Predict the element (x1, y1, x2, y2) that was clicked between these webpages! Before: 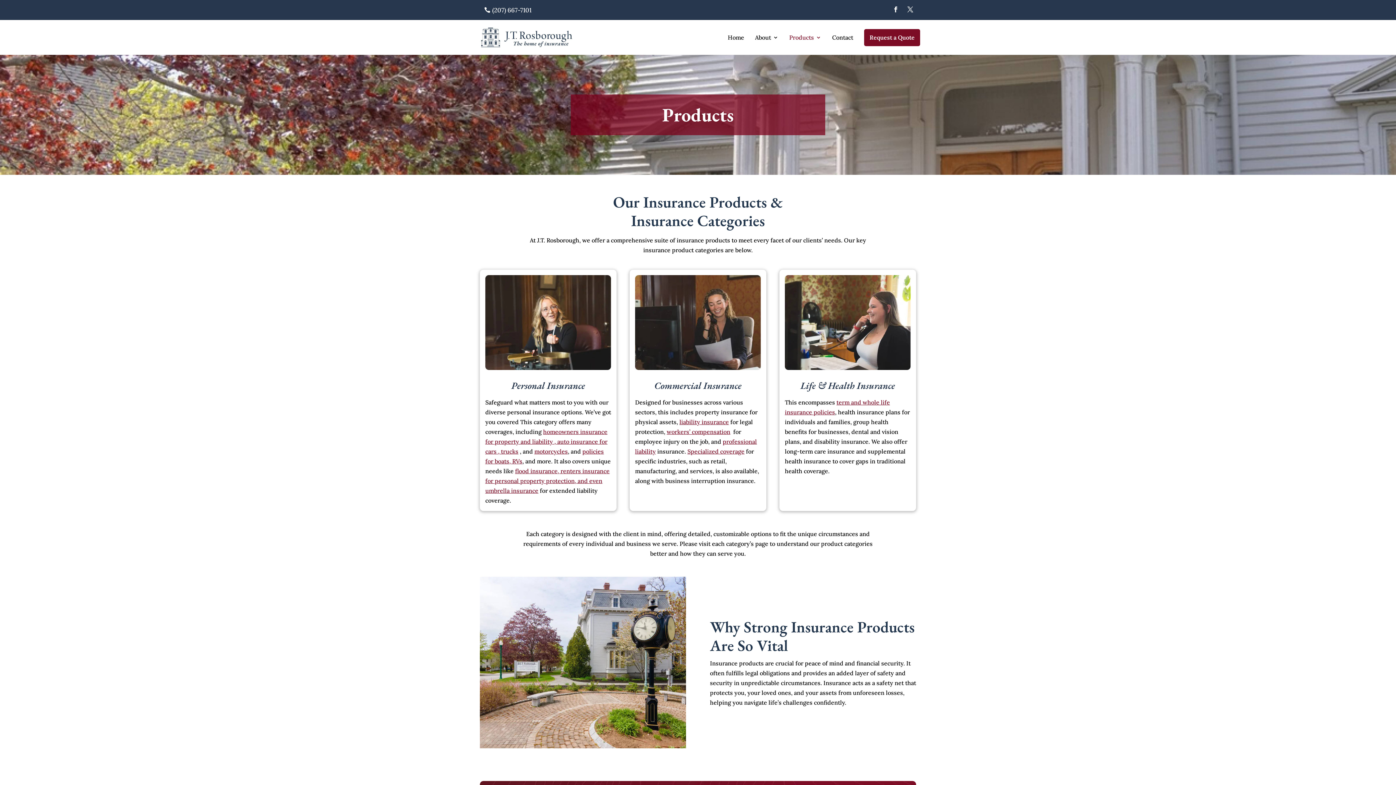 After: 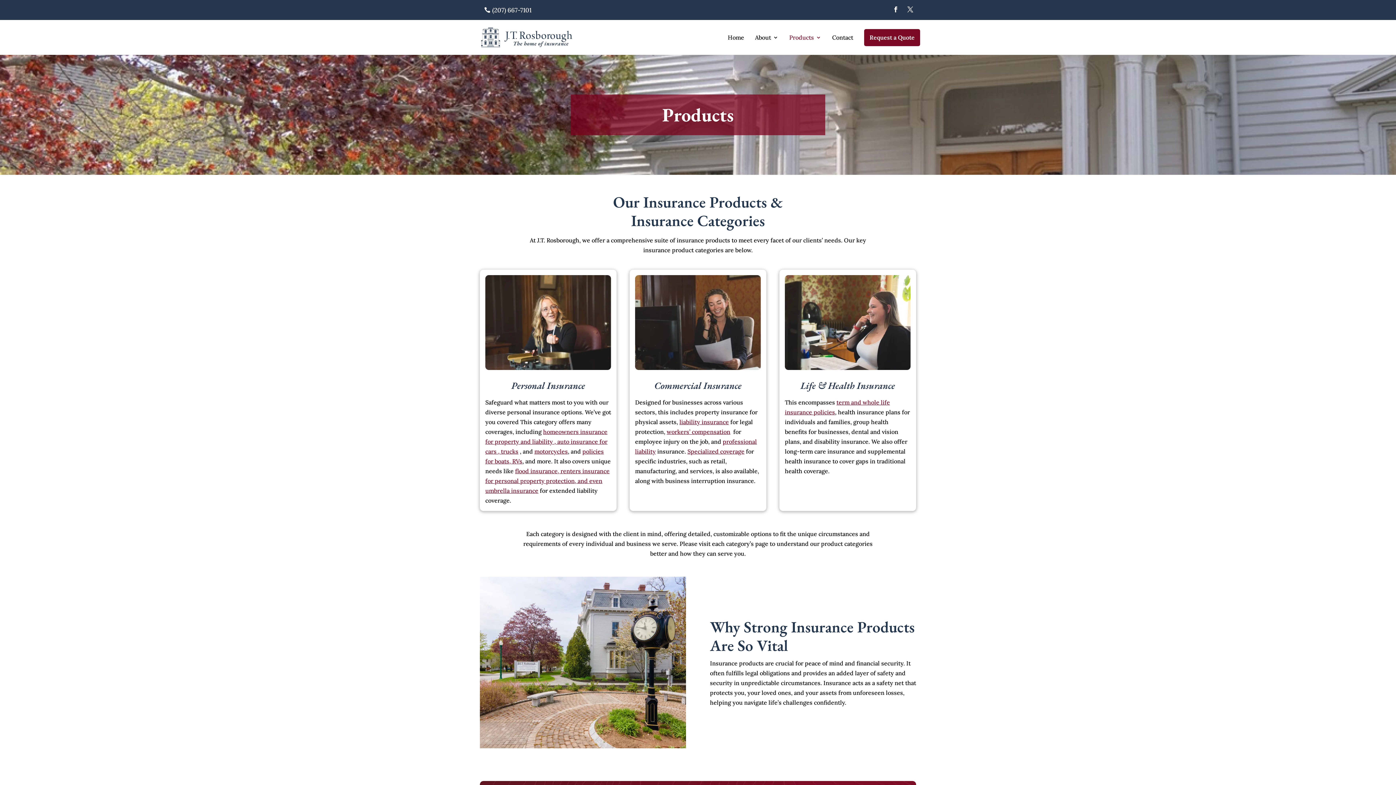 Action: label: liability insurance bbox: (679, 418, 729, 425)